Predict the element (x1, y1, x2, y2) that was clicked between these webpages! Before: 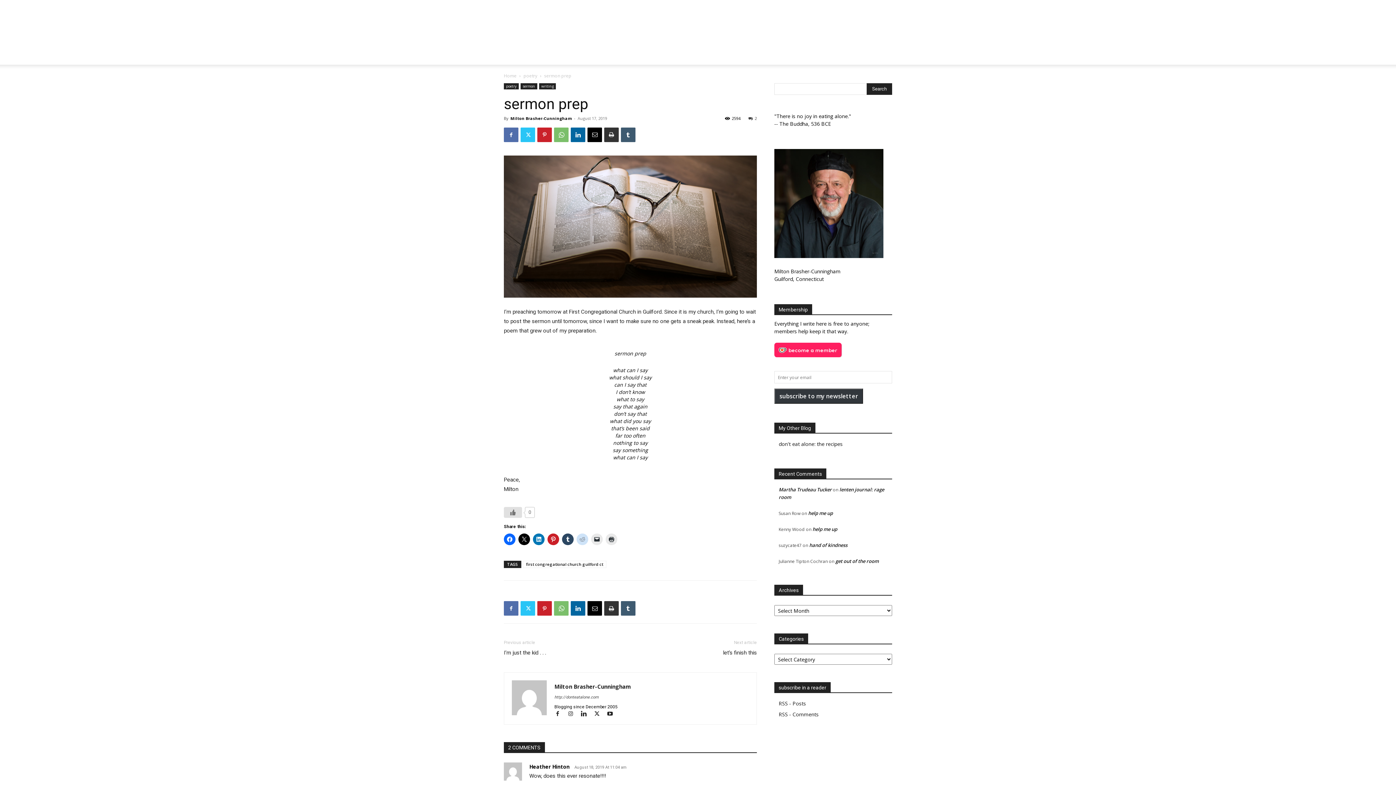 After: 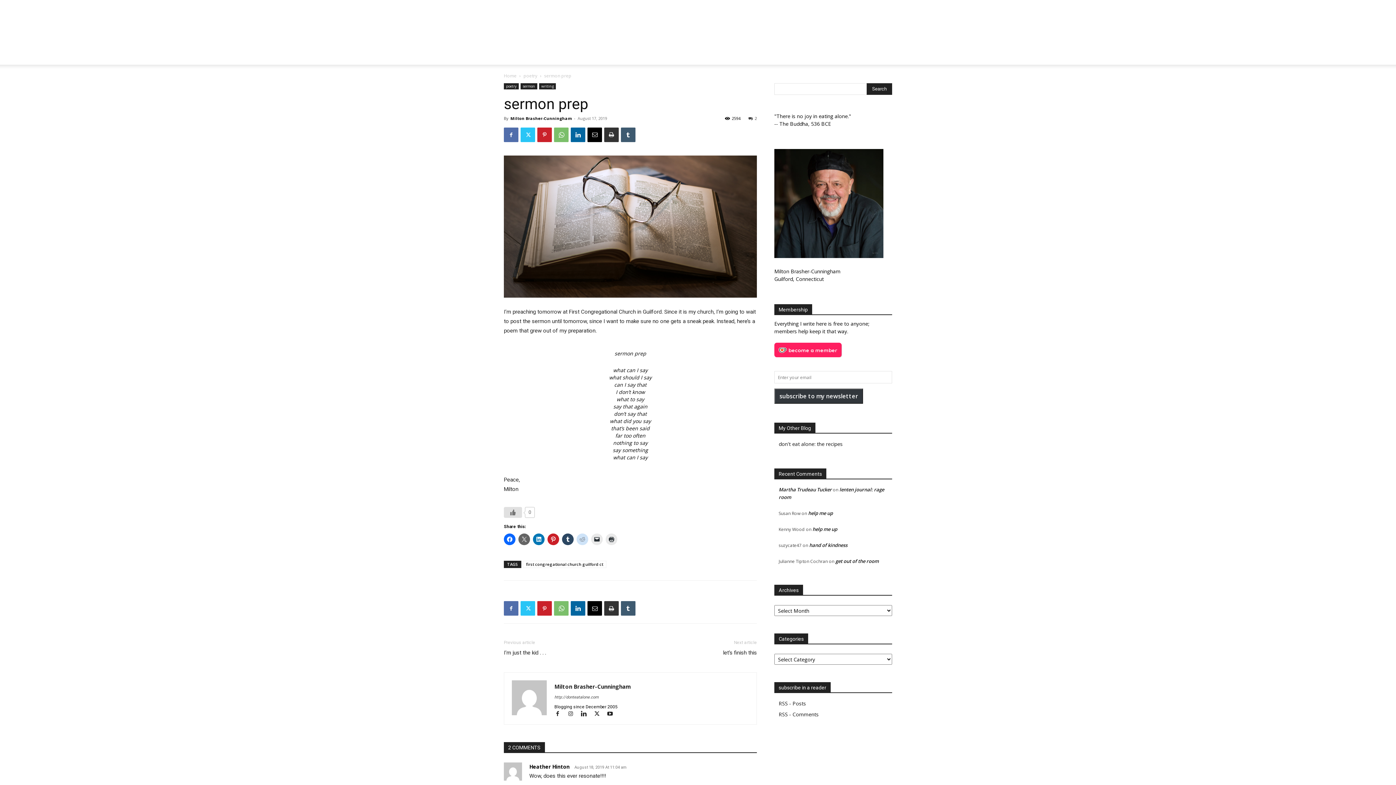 Action: bbox: (518, 533, 530, 545)